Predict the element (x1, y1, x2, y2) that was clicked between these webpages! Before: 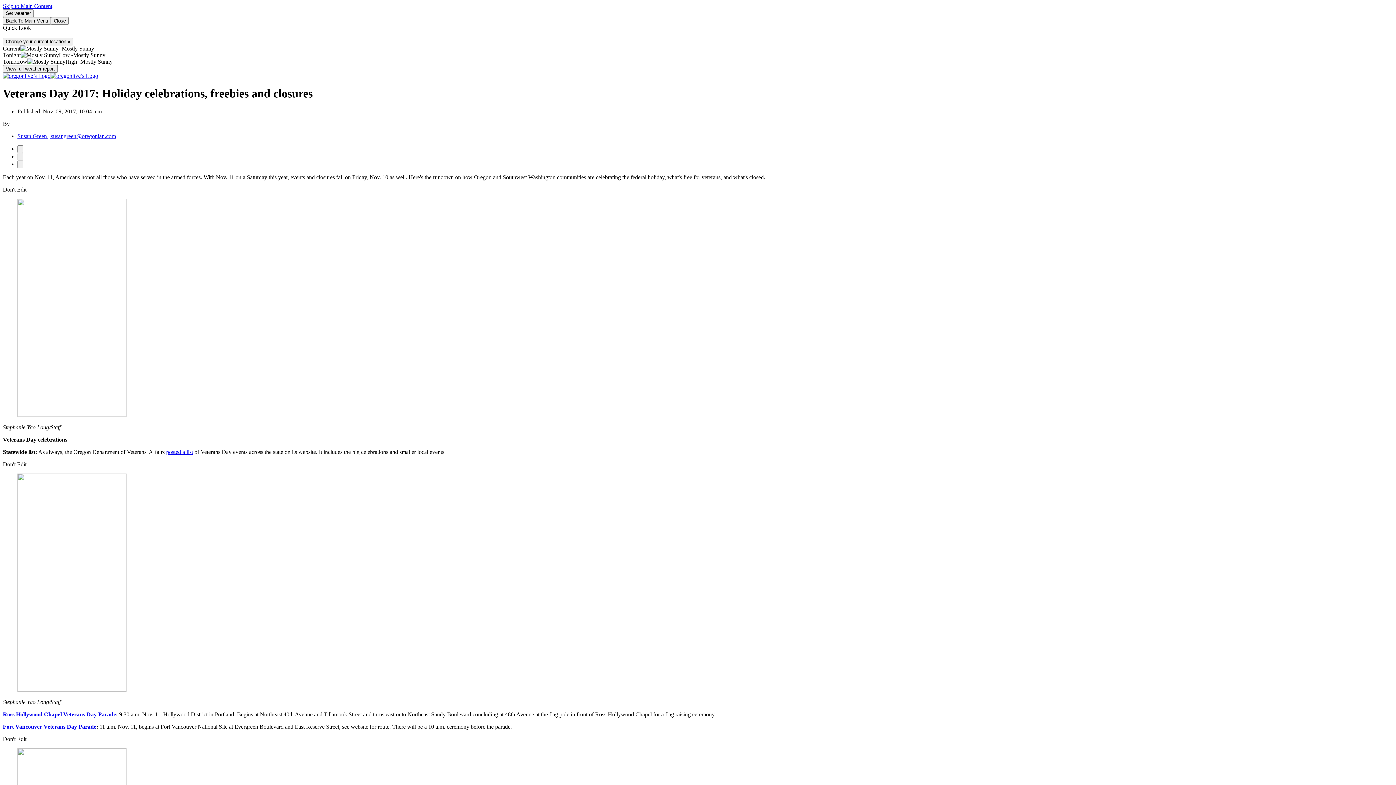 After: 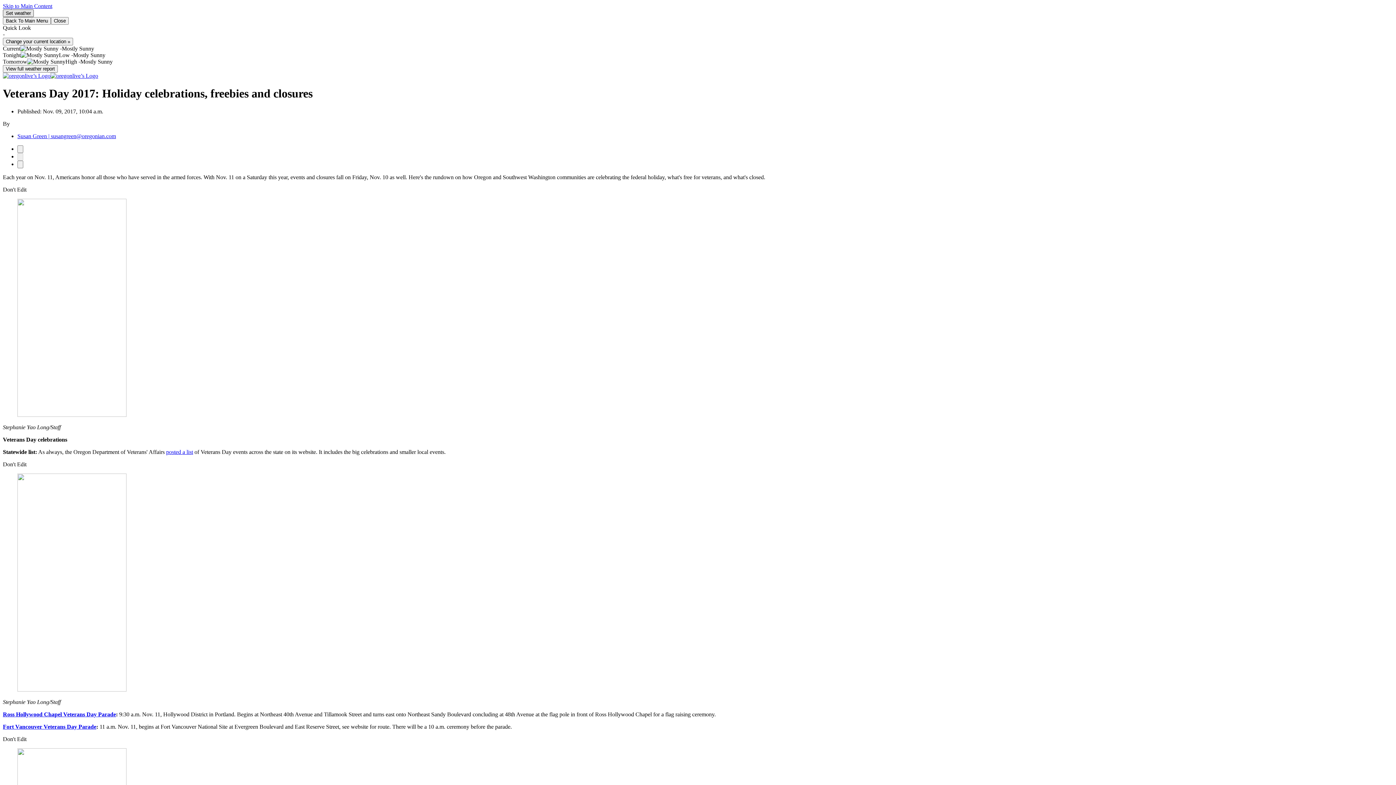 Action: bbox: (2, 9, 33, 17) label: Set Your Local Weather Forecast